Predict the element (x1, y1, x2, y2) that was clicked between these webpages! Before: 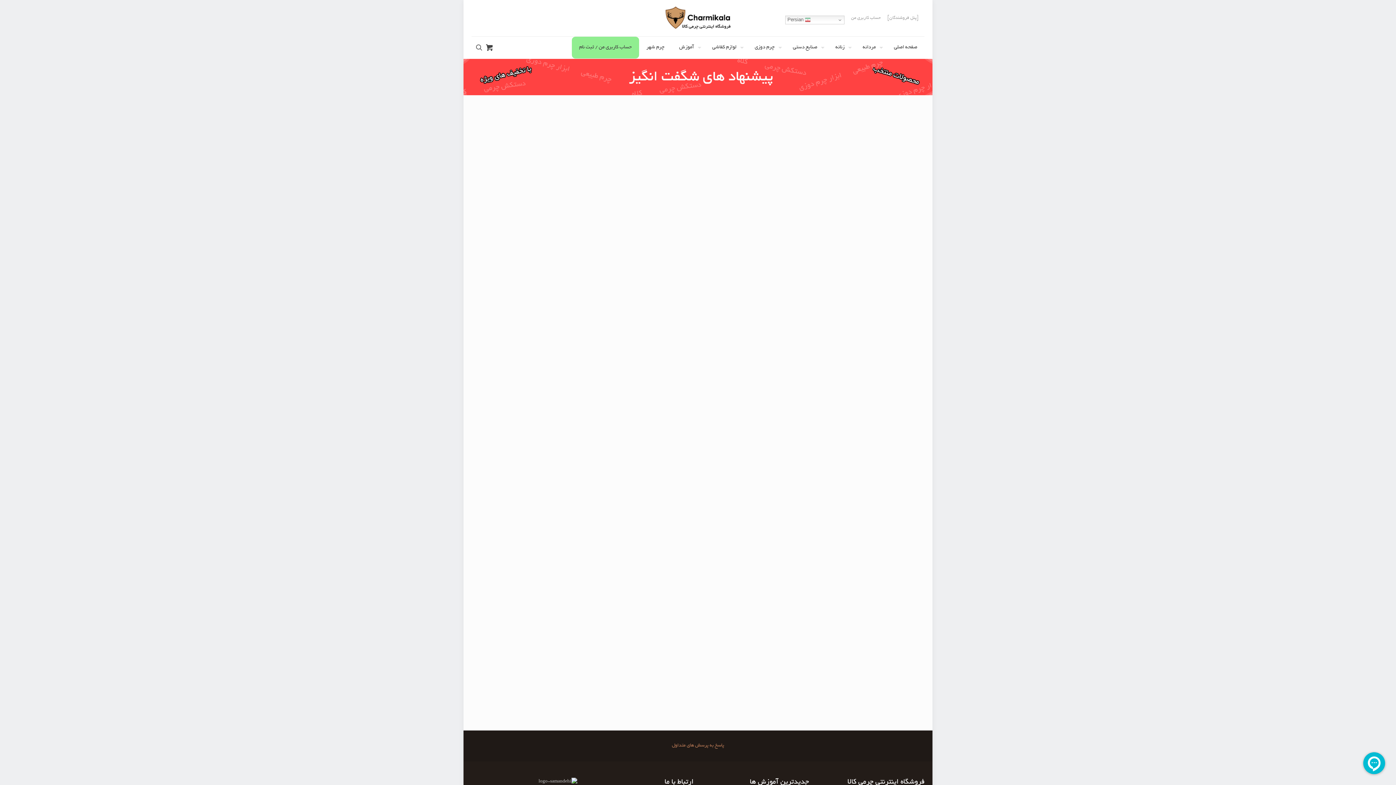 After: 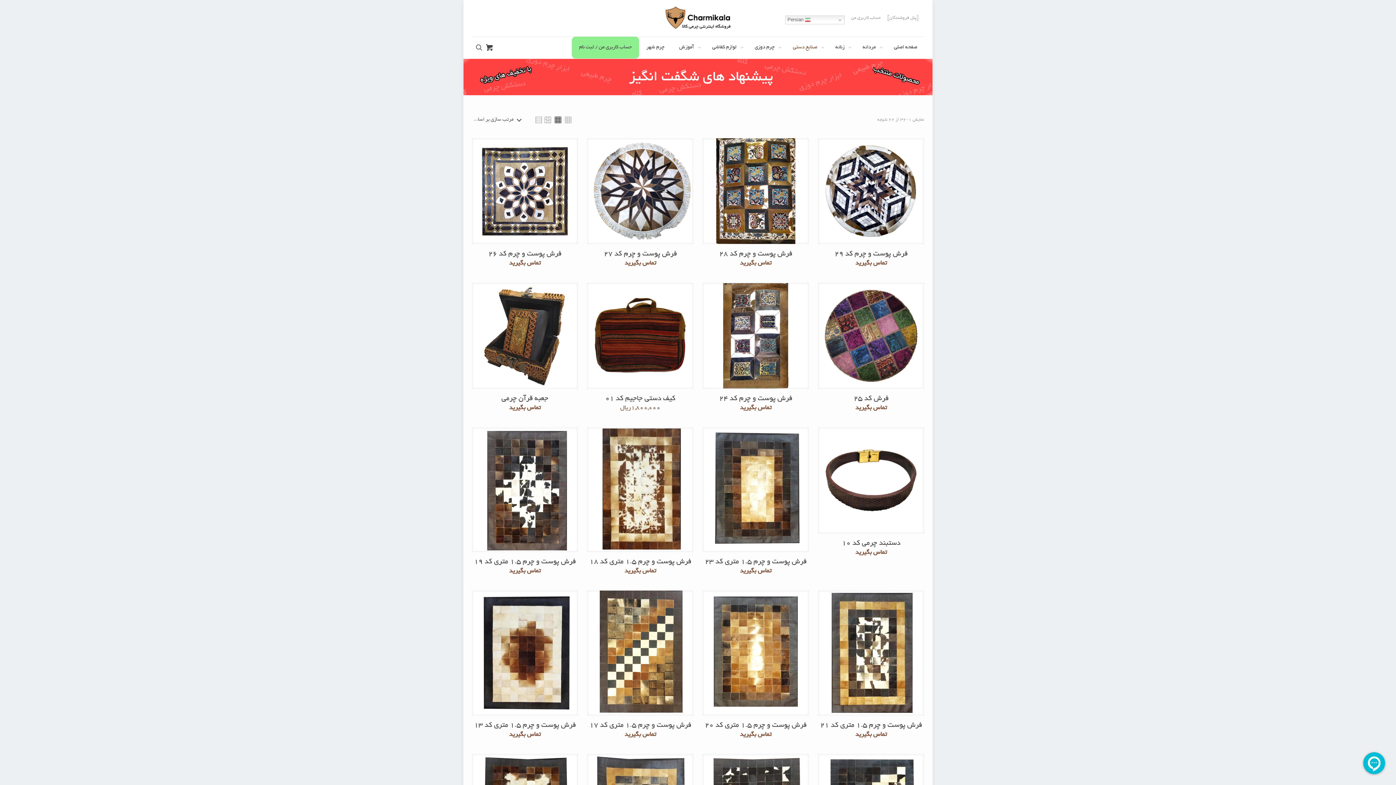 Action: bbox: (785, 36, 828, 58) label: صنایع دستی